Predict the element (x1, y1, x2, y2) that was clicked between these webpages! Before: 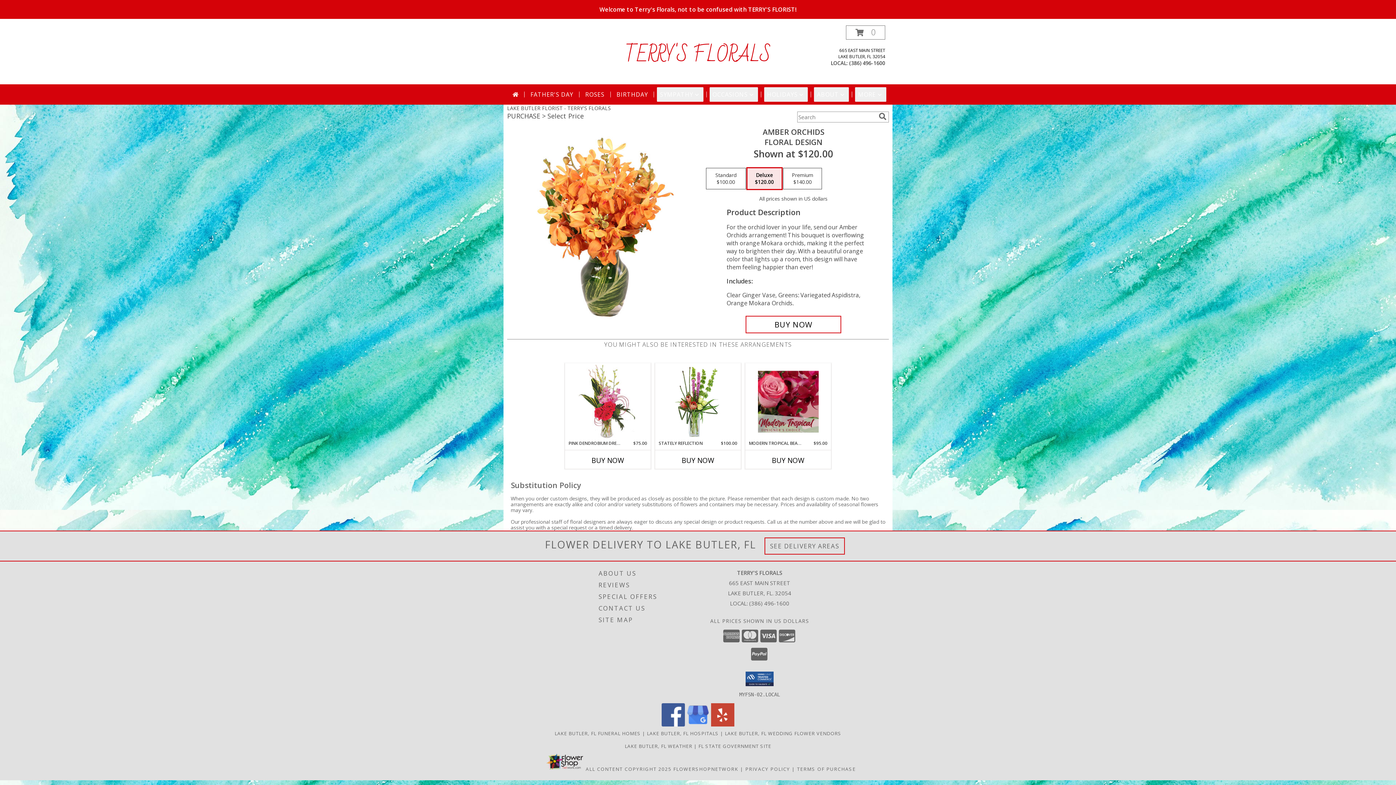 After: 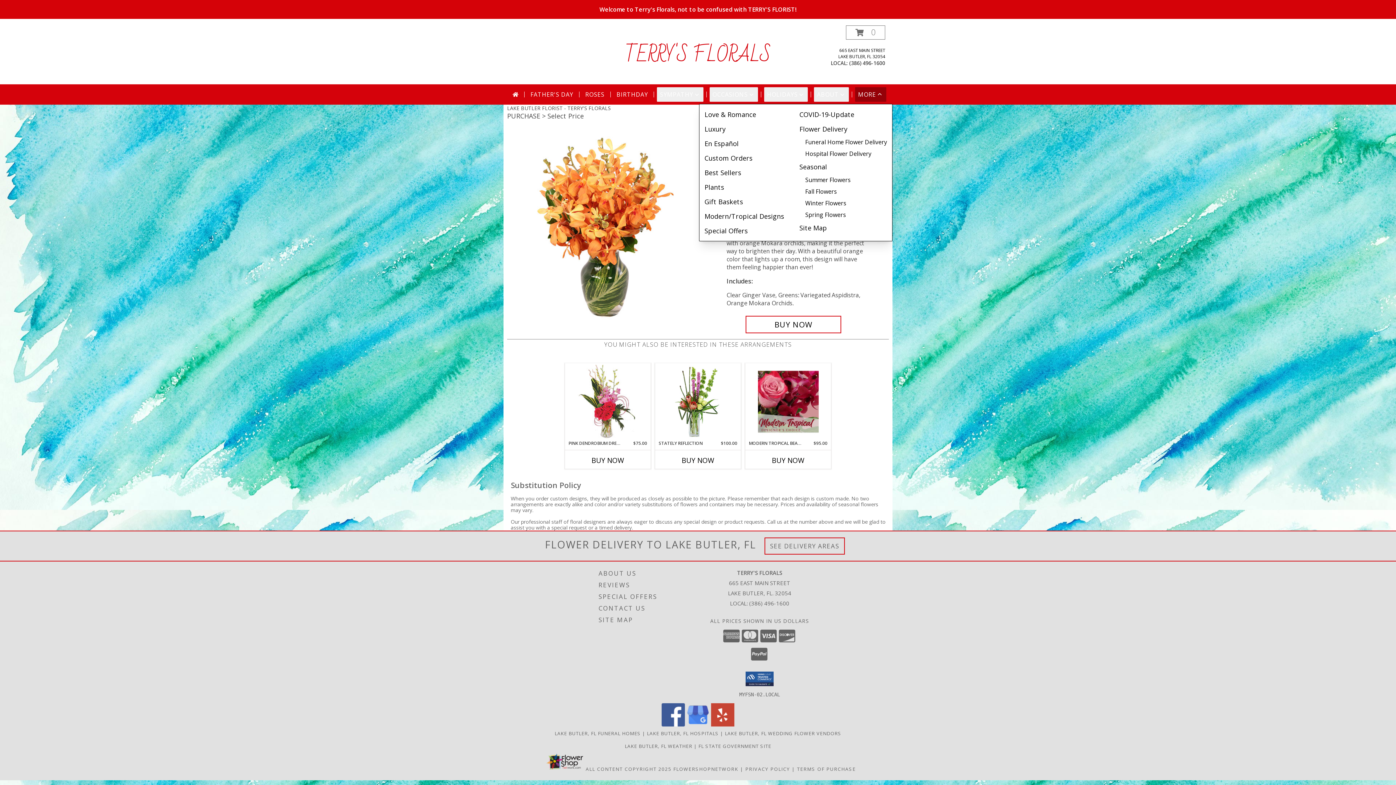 Action: bbox: (855, 87, 886, 101) label: MORE